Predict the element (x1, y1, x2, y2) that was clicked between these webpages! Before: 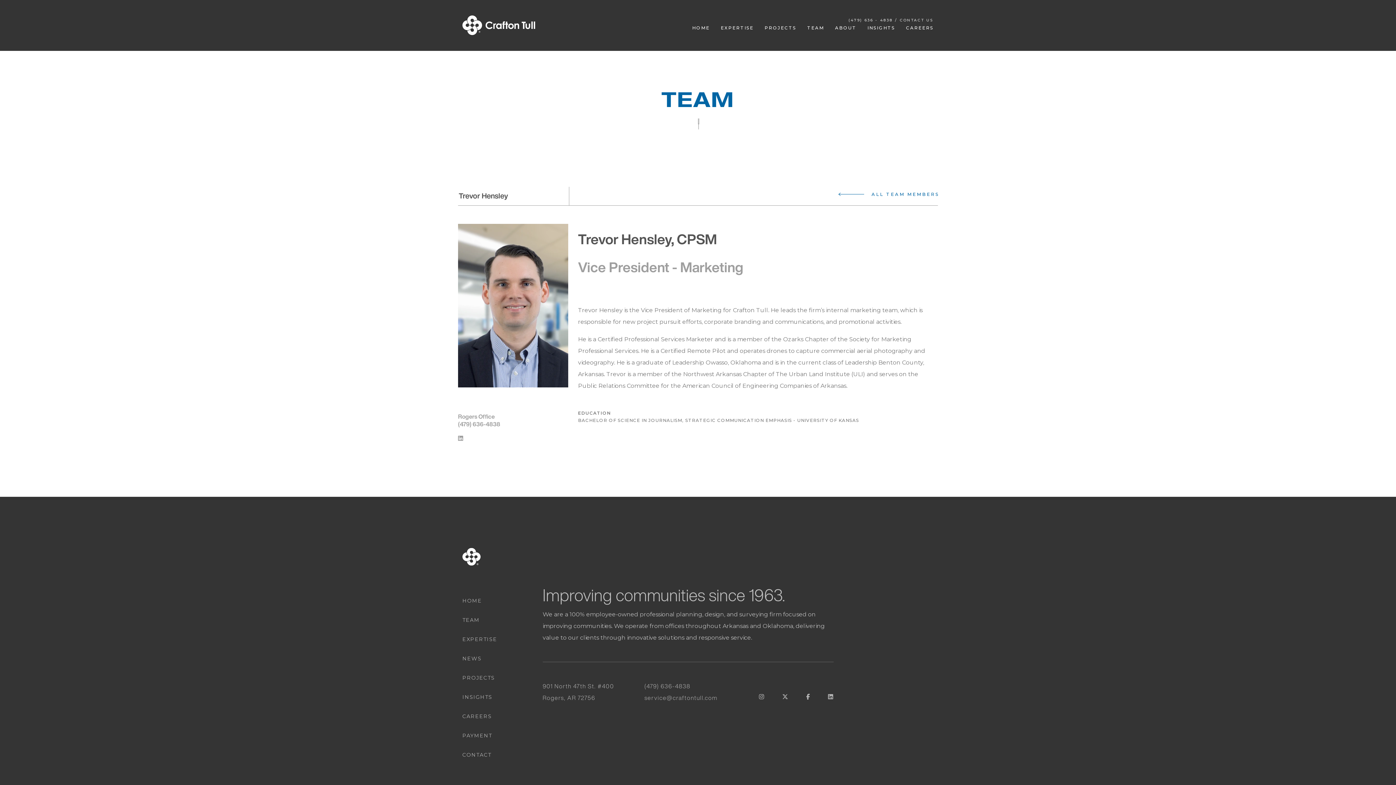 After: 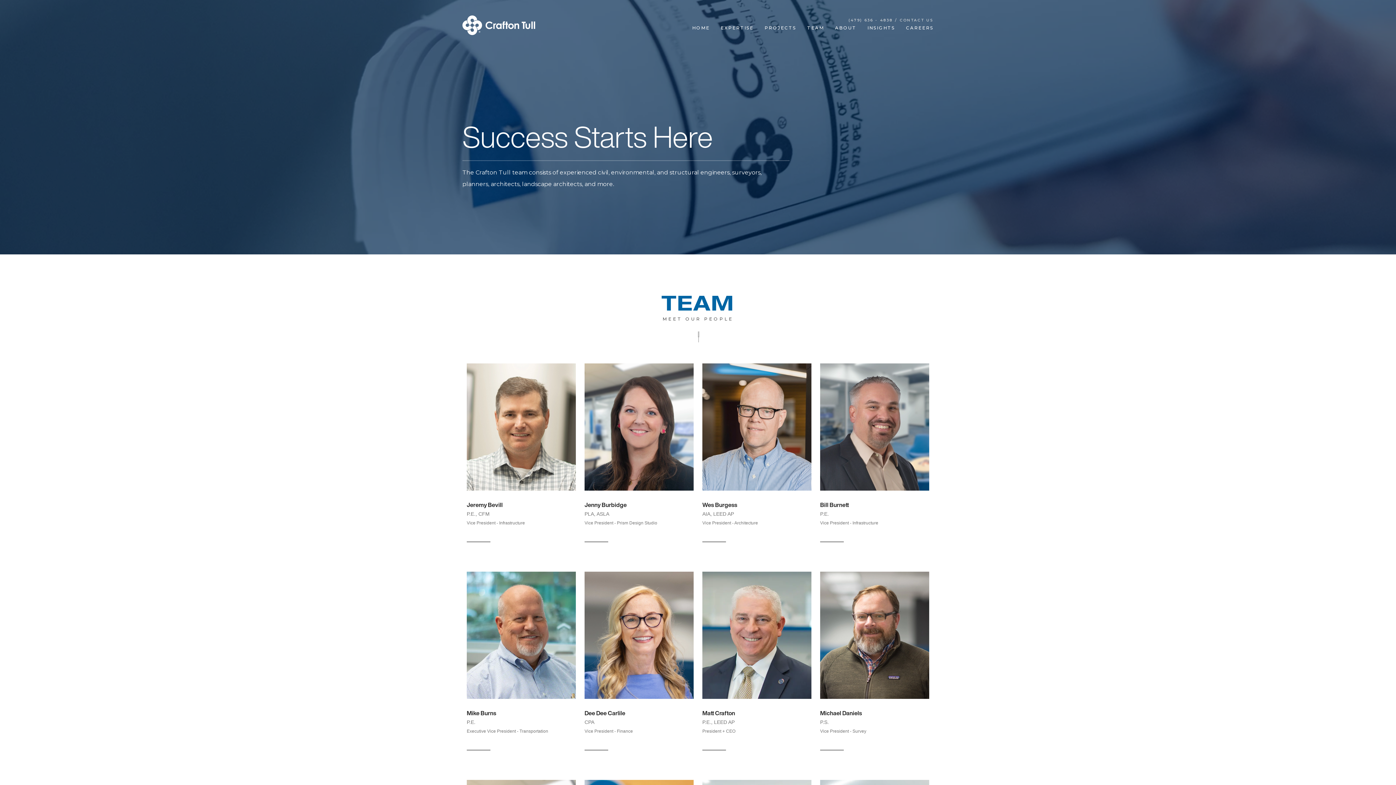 Action: bbox: (462, 610, 488, 630) label: TEAM